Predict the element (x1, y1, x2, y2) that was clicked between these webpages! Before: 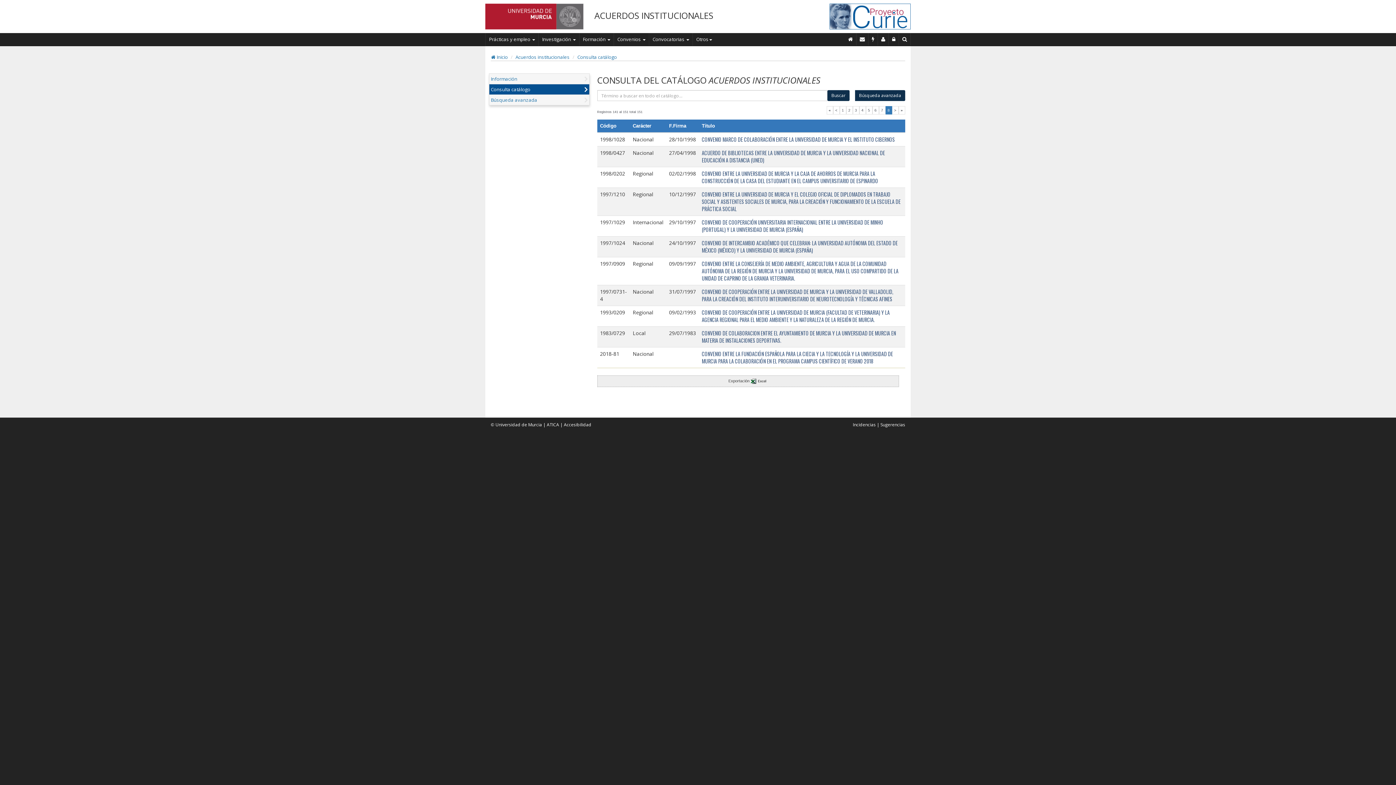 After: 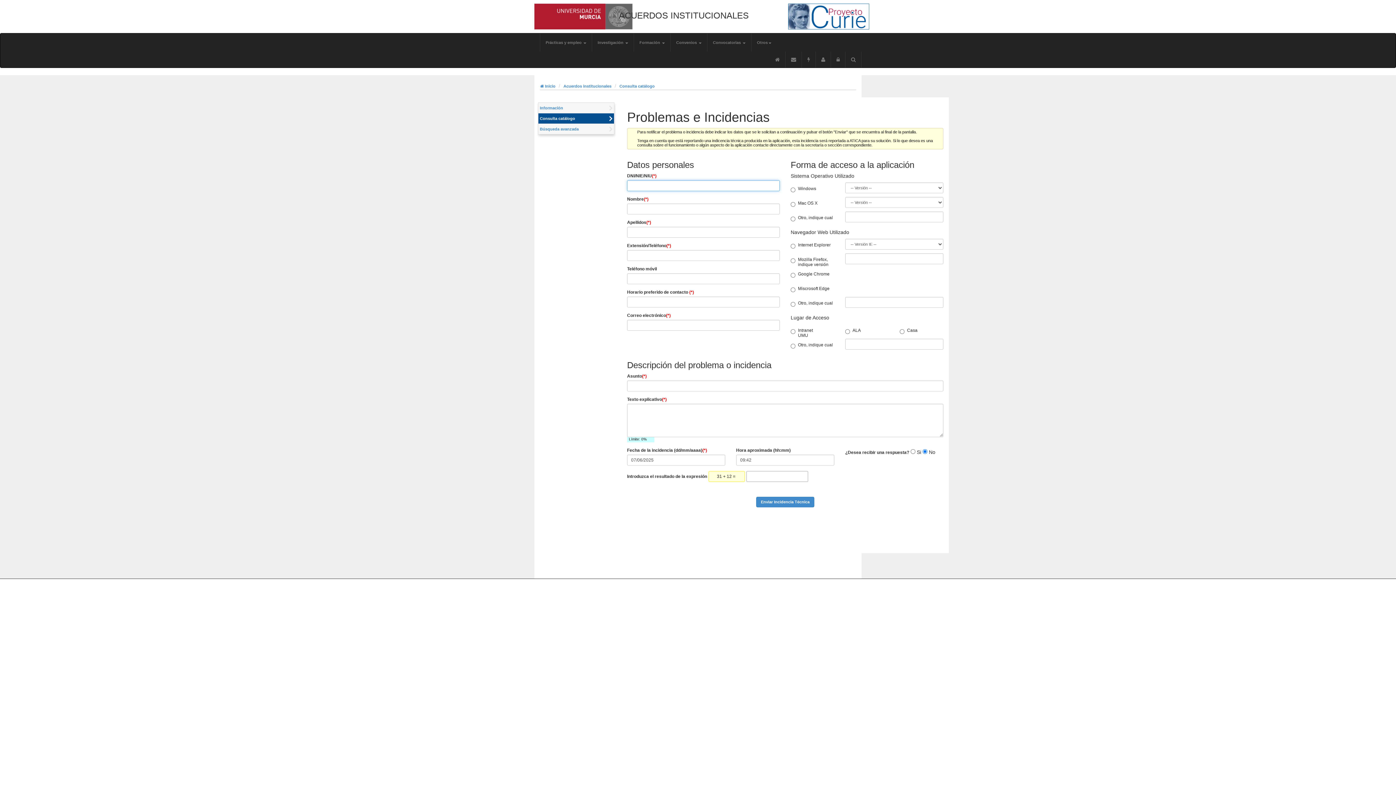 Action: bbox: (868, 33, 878, 45) label: Incidencias